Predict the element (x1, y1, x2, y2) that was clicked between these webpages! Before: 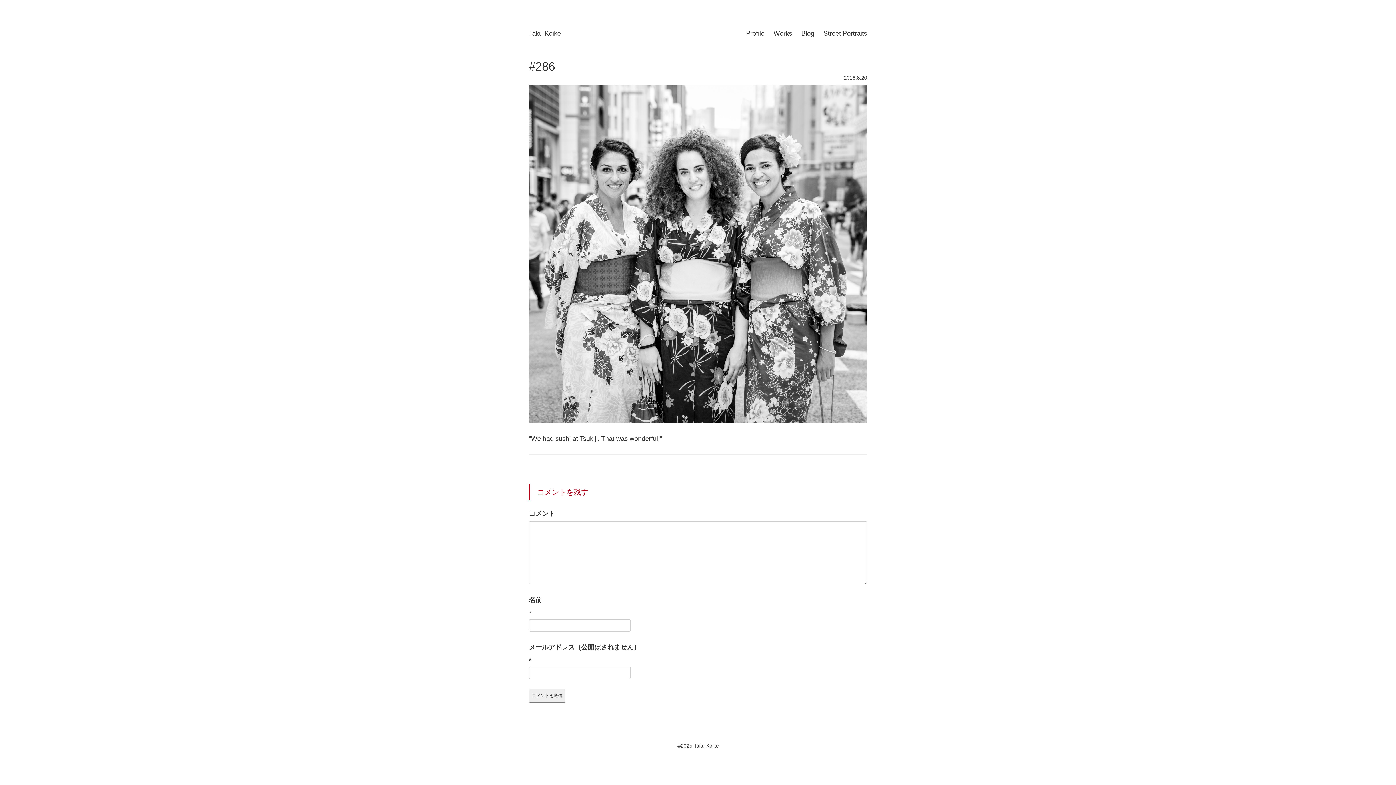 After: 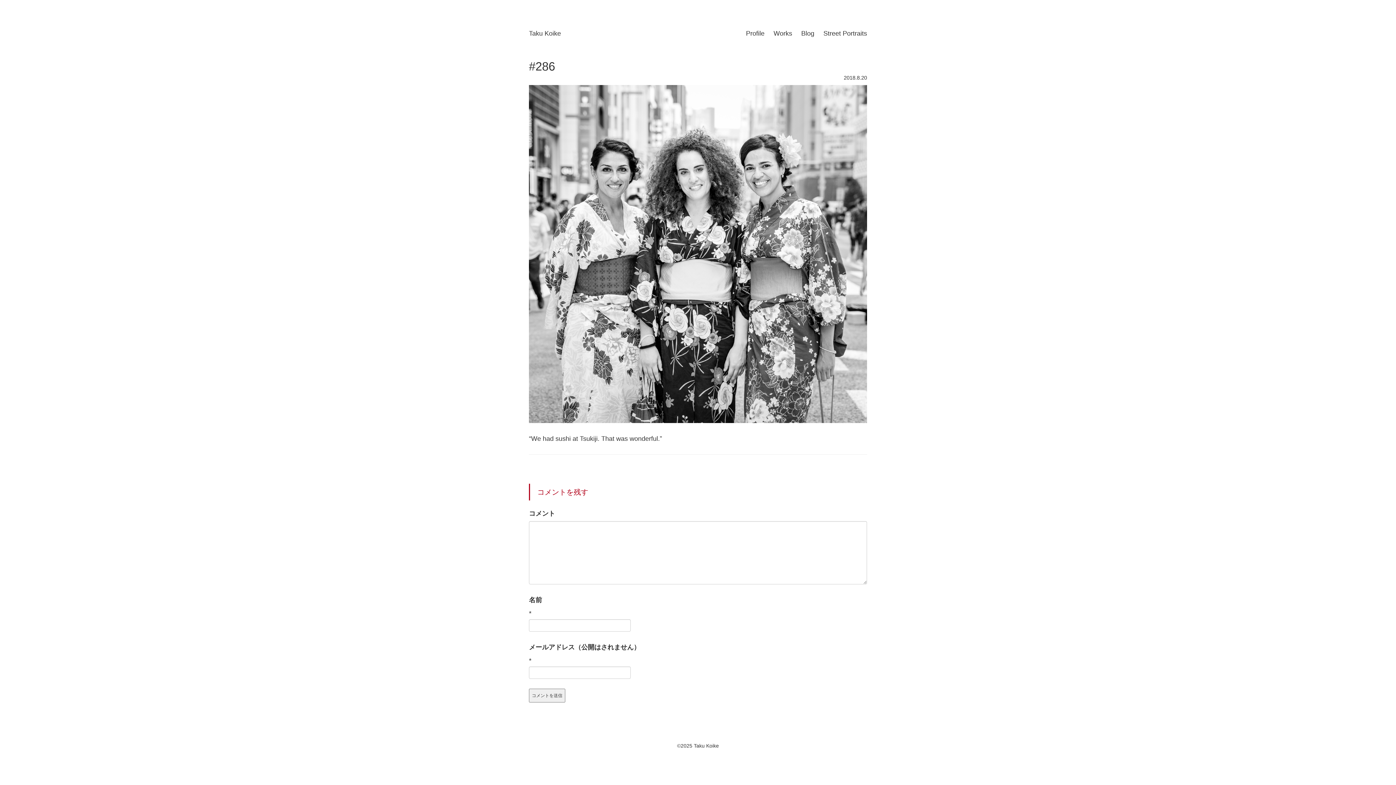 Action: bbox: (529, 60, 555, 73) label: #286